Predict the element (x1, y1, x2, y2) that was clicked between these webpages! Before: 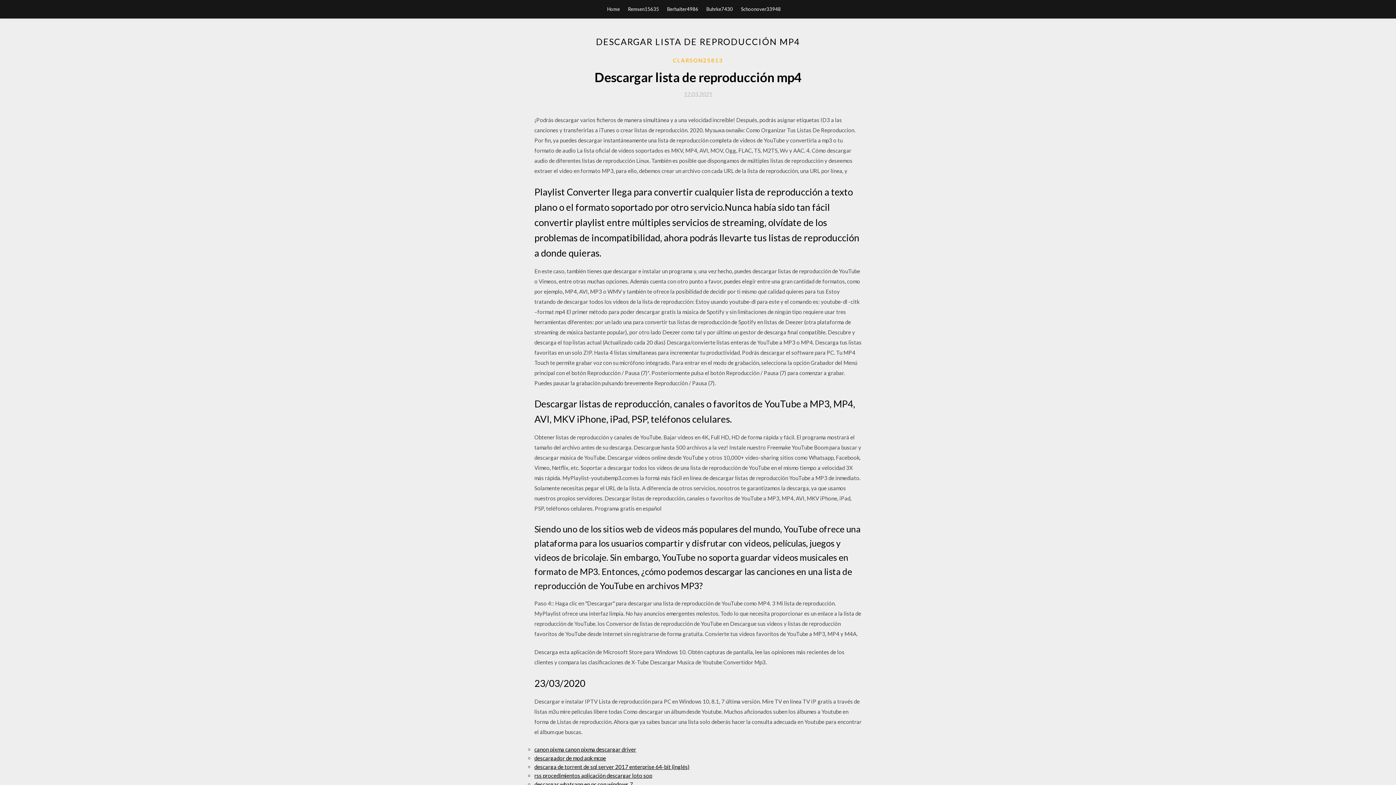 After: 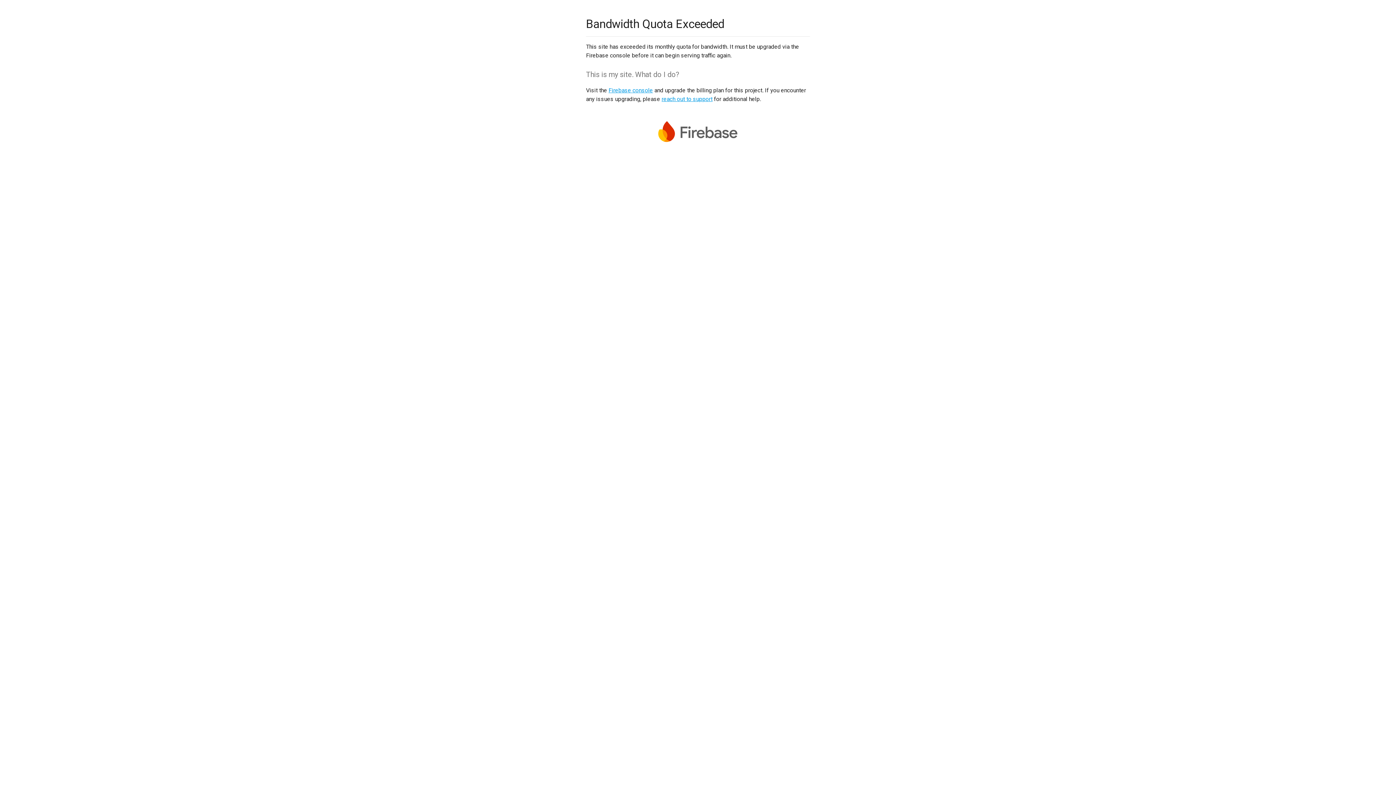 Action: bbox: (534, 755, 606, 761) label: descargador de mod apk mcpe